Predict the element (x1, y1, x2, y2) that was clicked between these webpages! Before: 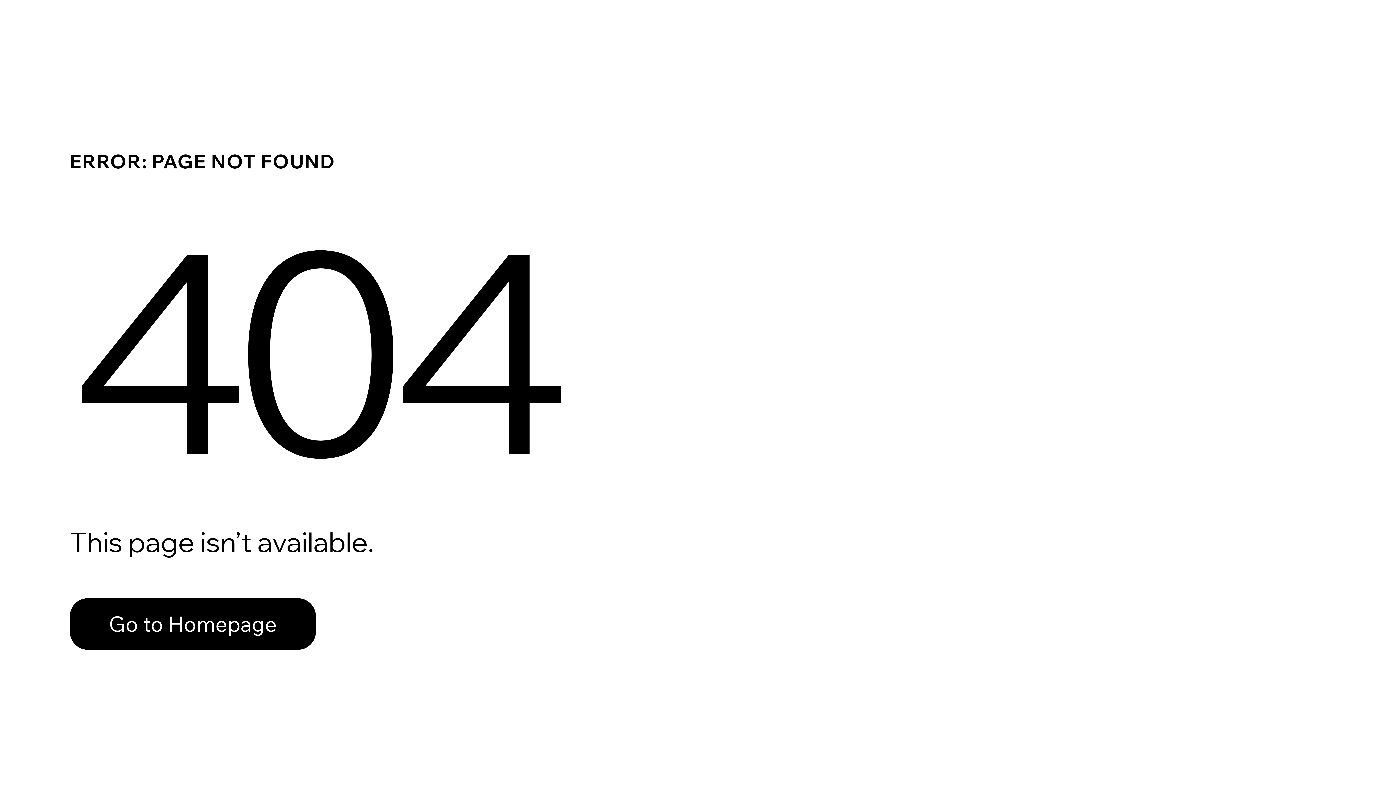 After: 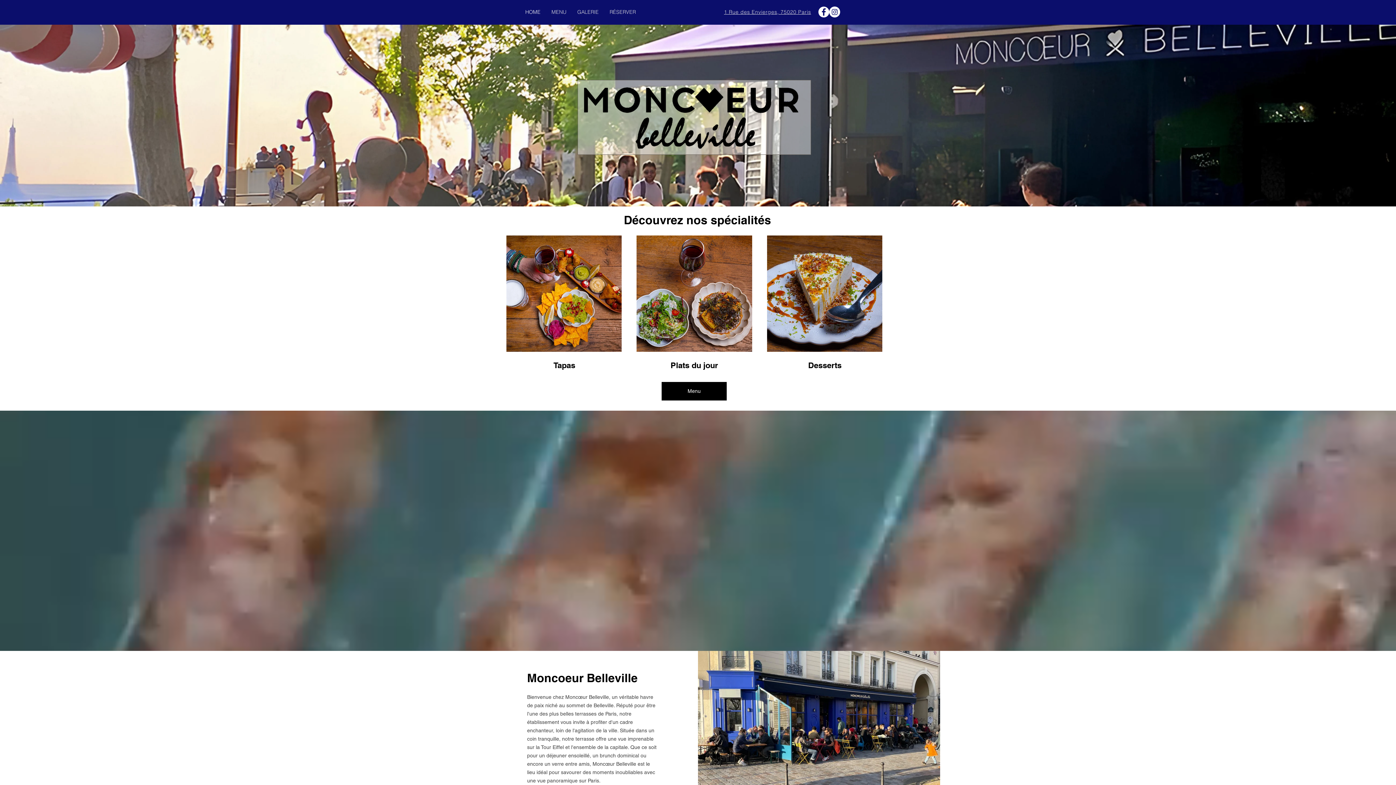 Action: label: Go to Homepage bbox: (69, 598, 316, 650)